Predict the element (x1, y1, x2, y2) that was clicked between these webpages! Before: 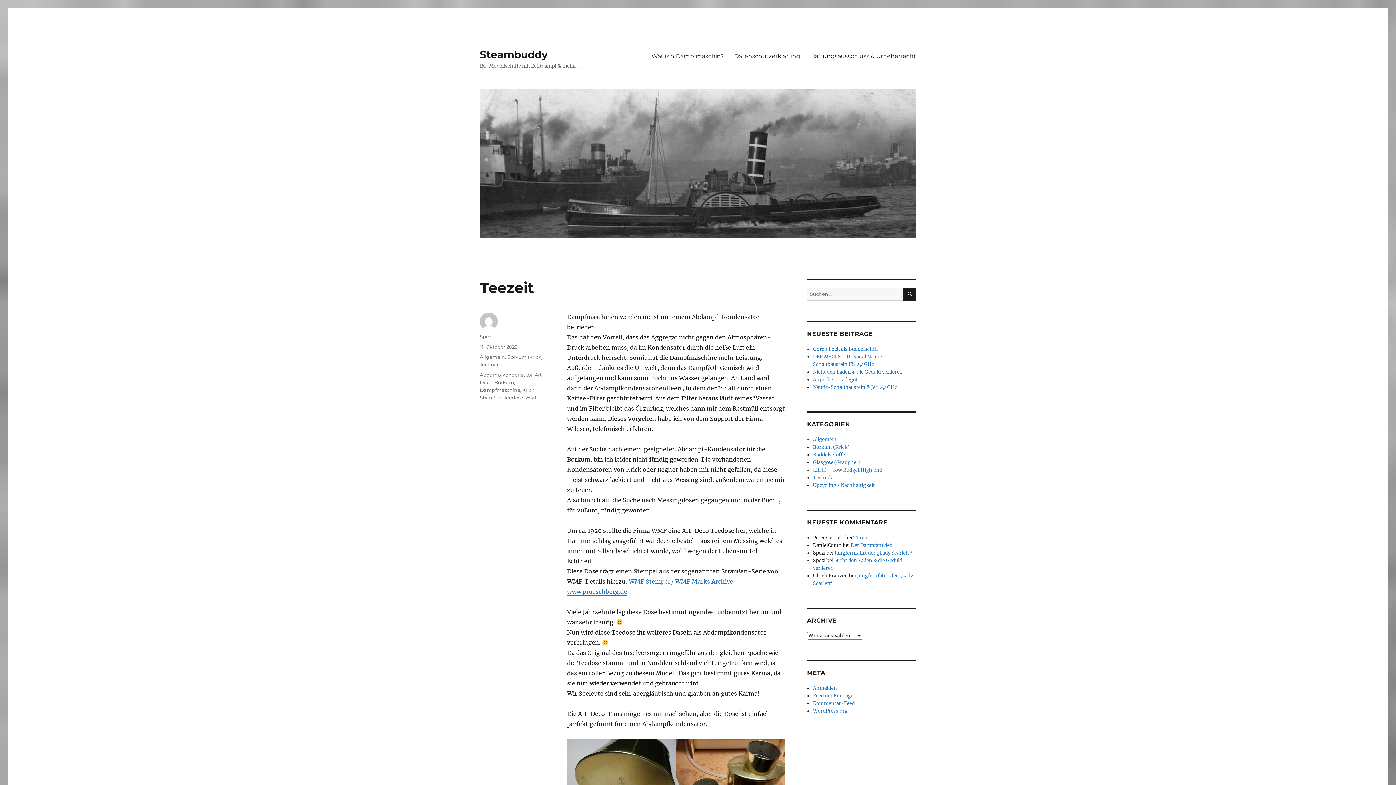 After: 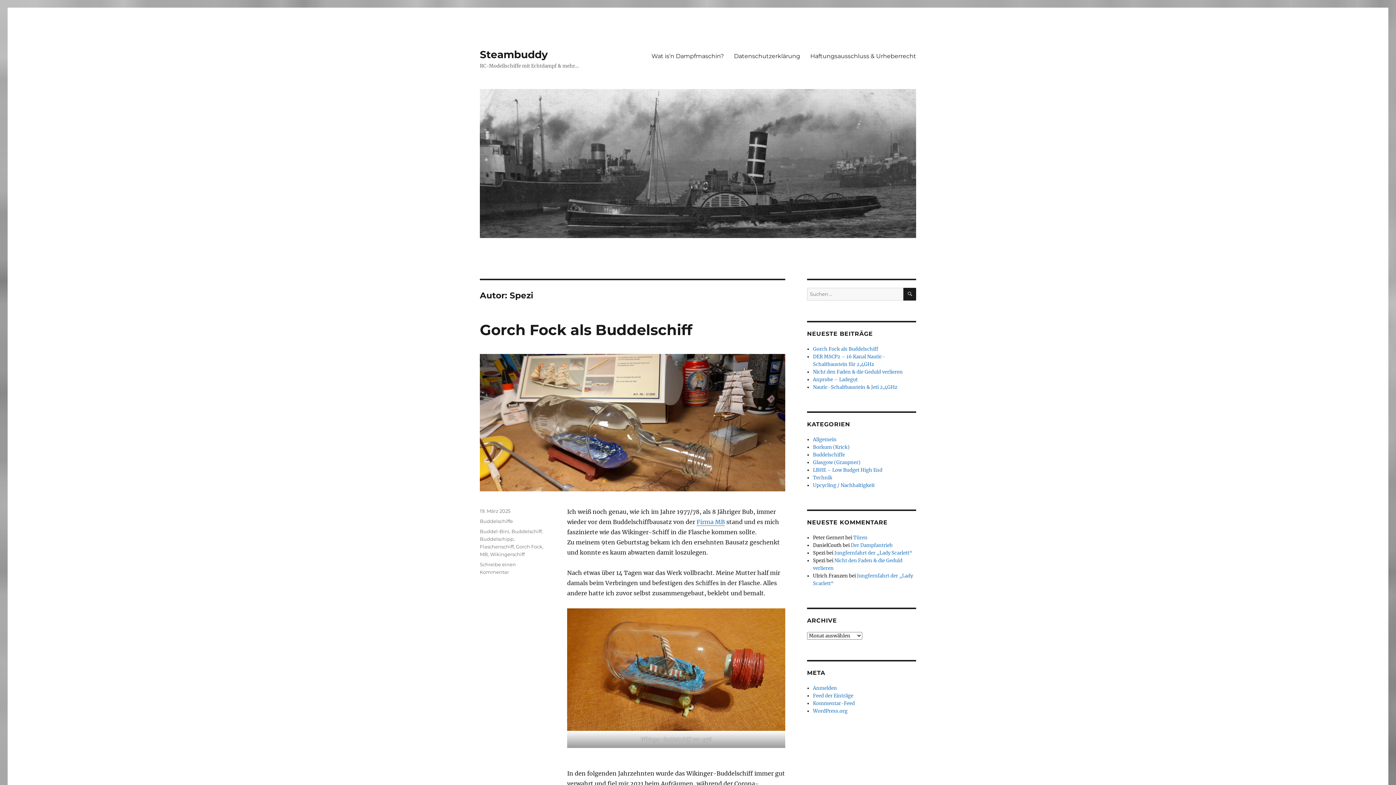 Action: label: Spezi bbox: (480, 333, 493, 339)